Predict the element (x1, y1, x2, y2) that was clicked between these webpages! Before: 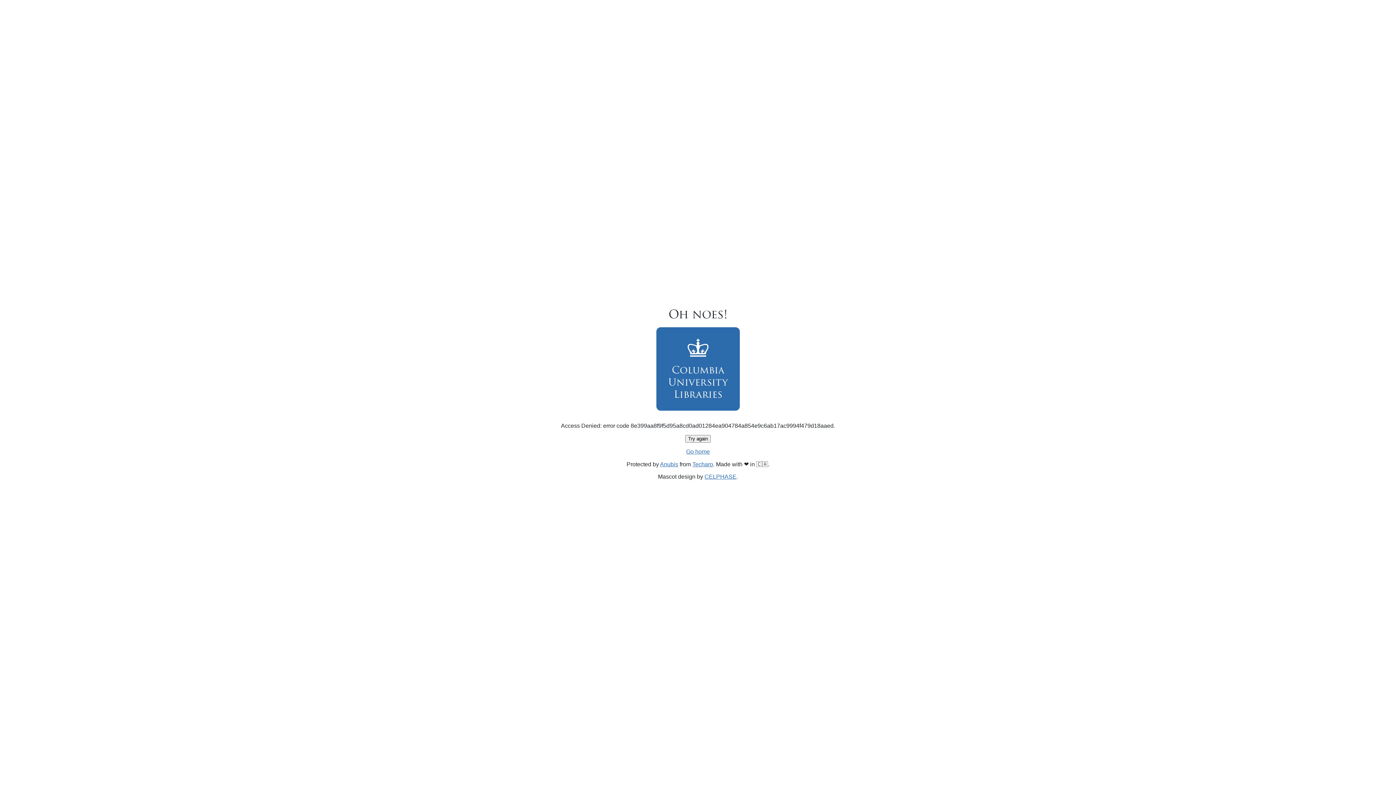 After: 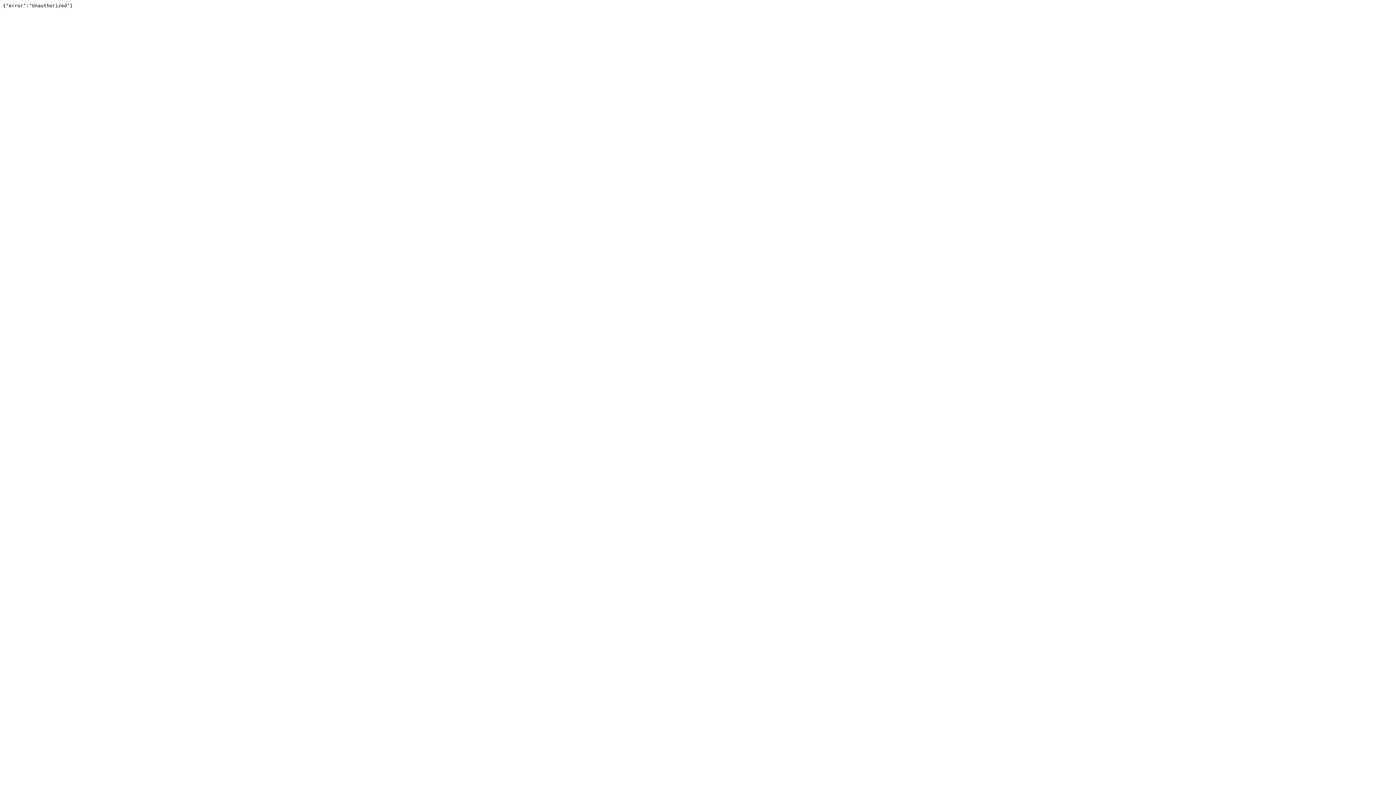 Action: label: Techaro bbox: (692, 461, 713, 467)